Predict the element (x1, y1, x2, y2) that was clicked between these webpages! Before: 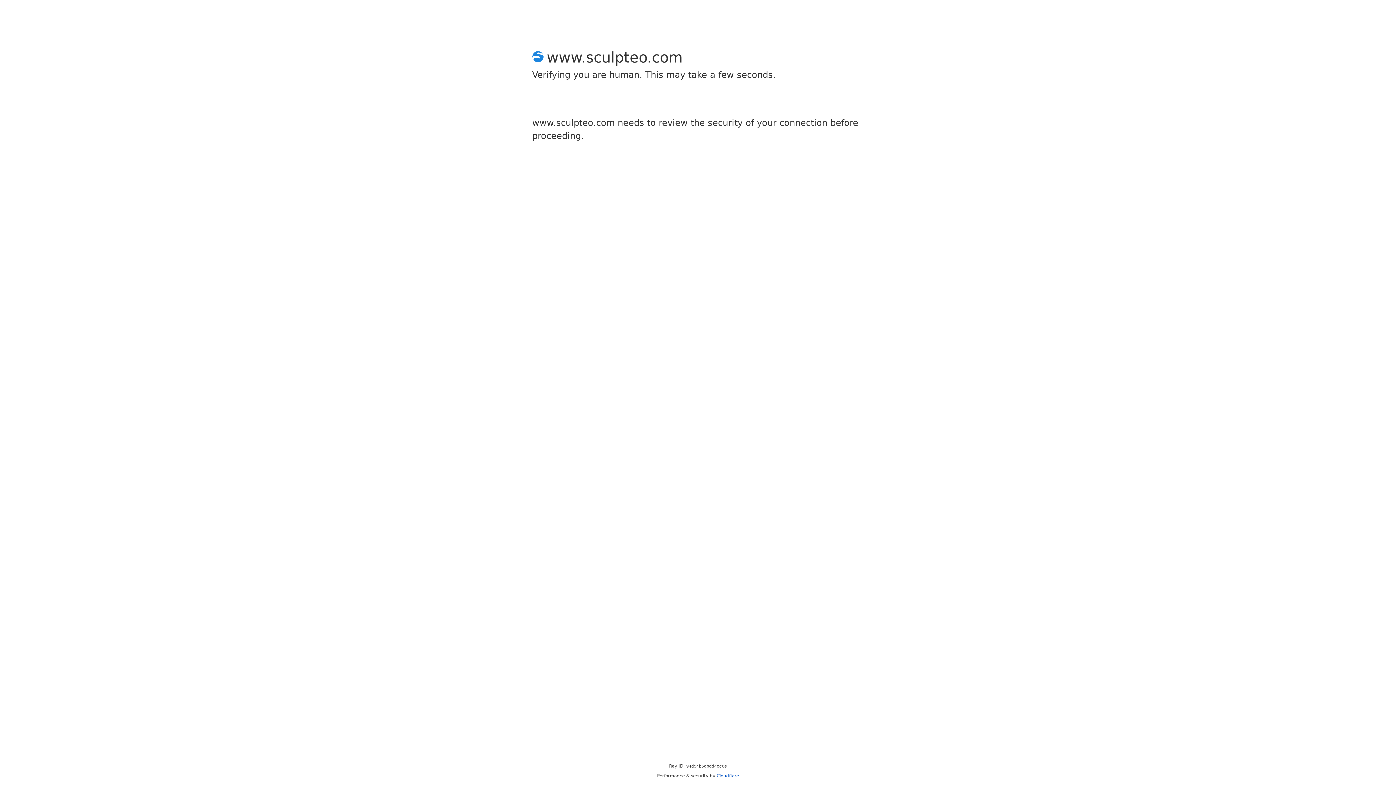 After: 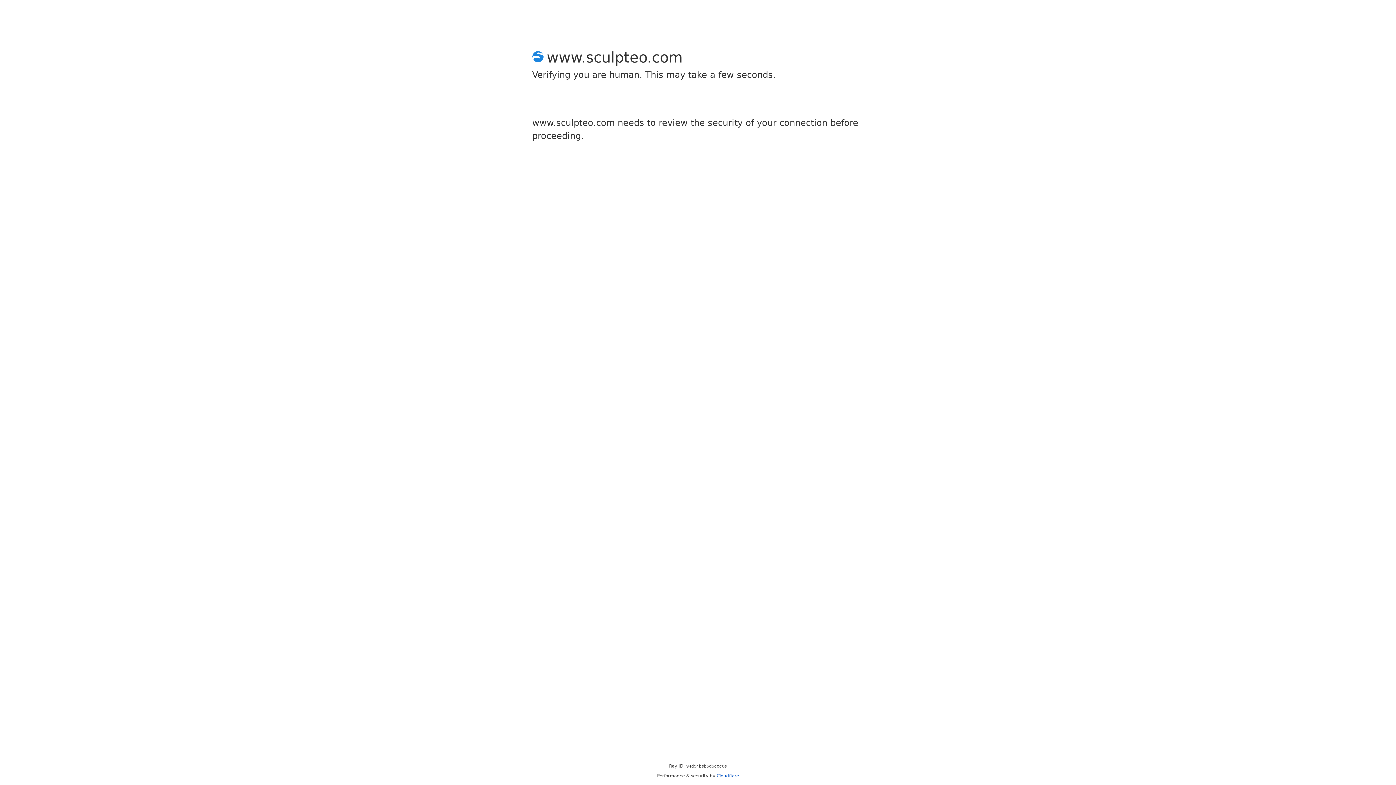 Action: bbox: (716, 773, 739, 778) label: Cloudflare